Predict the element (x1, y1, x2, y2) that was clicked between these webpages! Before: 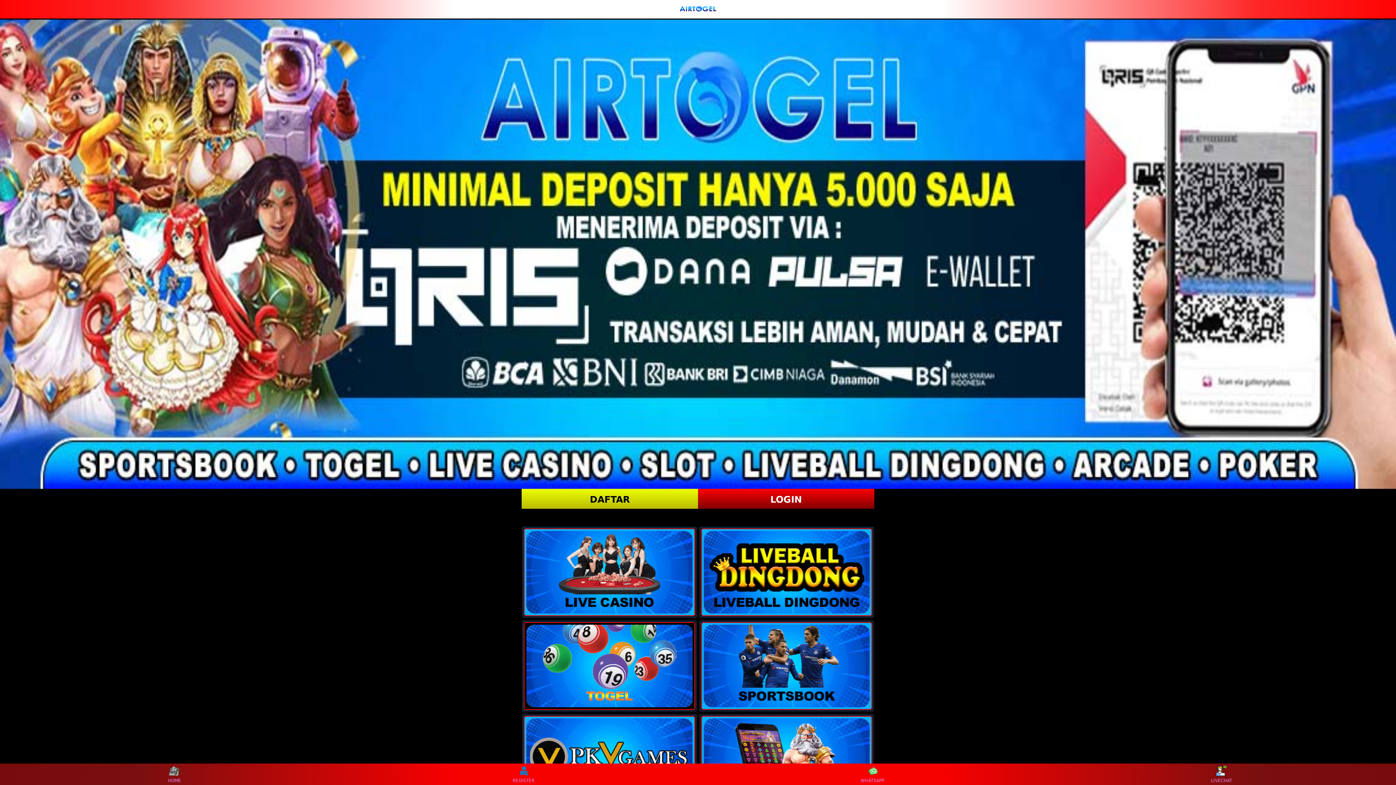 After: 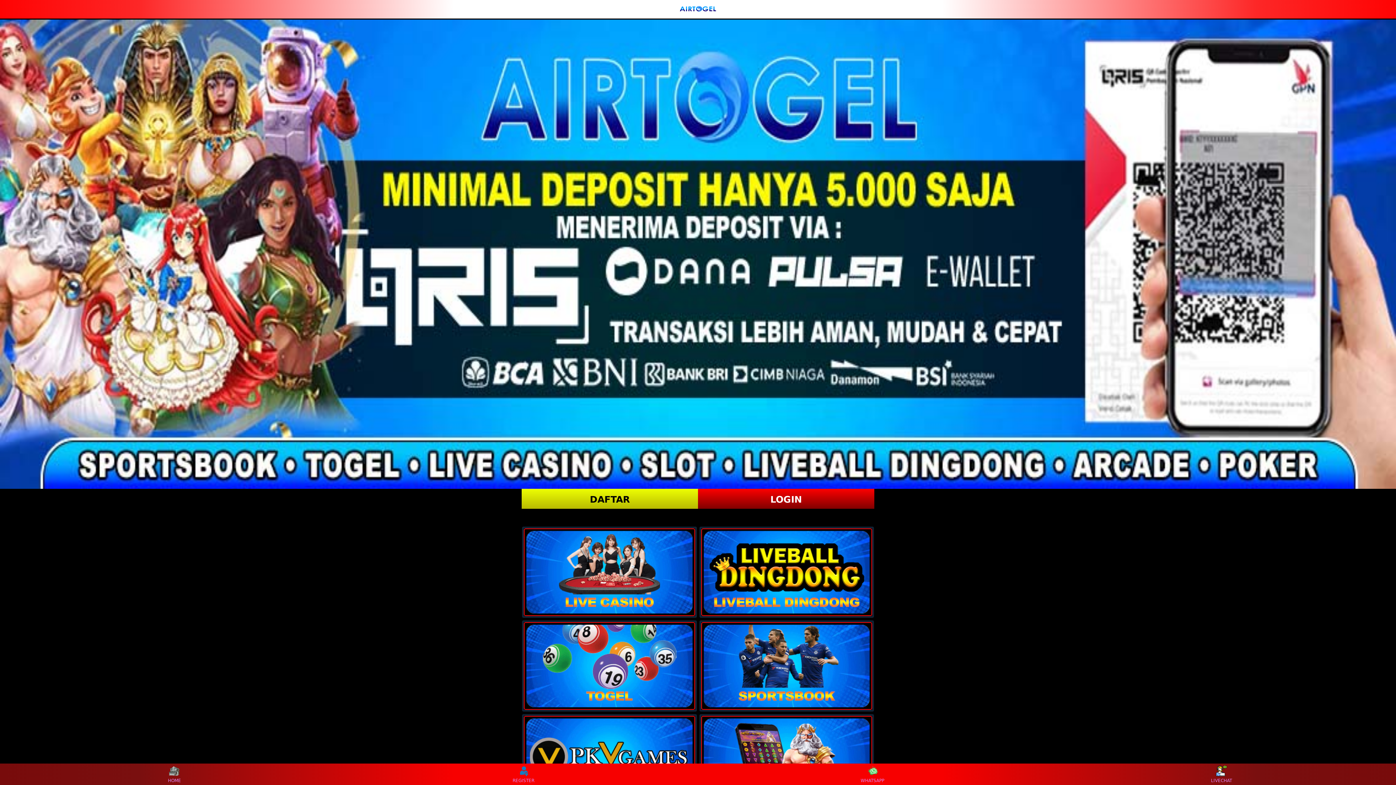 Action: bbox: (678, 3, 717, 14)